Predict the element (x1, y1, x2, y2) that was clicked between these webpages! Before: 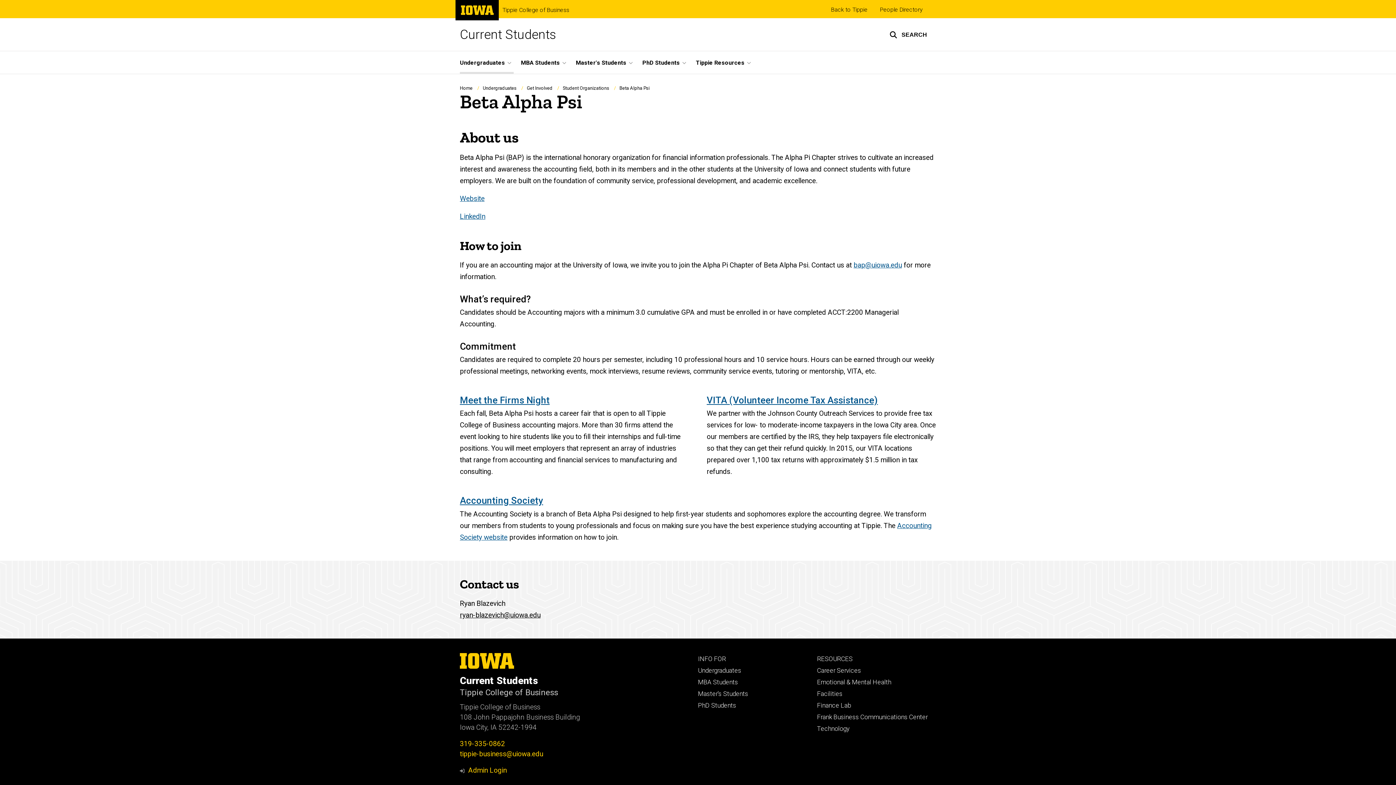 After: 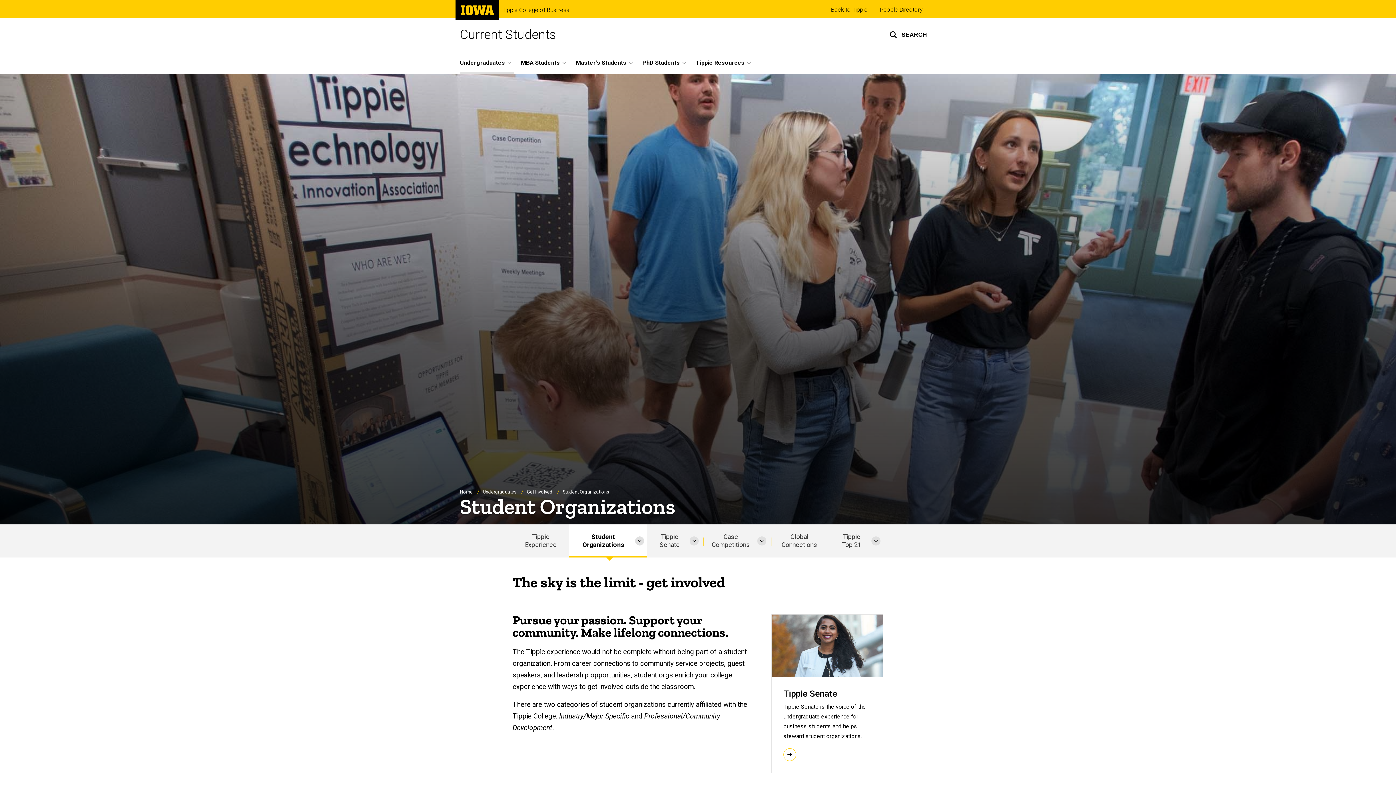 Action: label: Student Organizations bbox: (562, 85, 609, 90)